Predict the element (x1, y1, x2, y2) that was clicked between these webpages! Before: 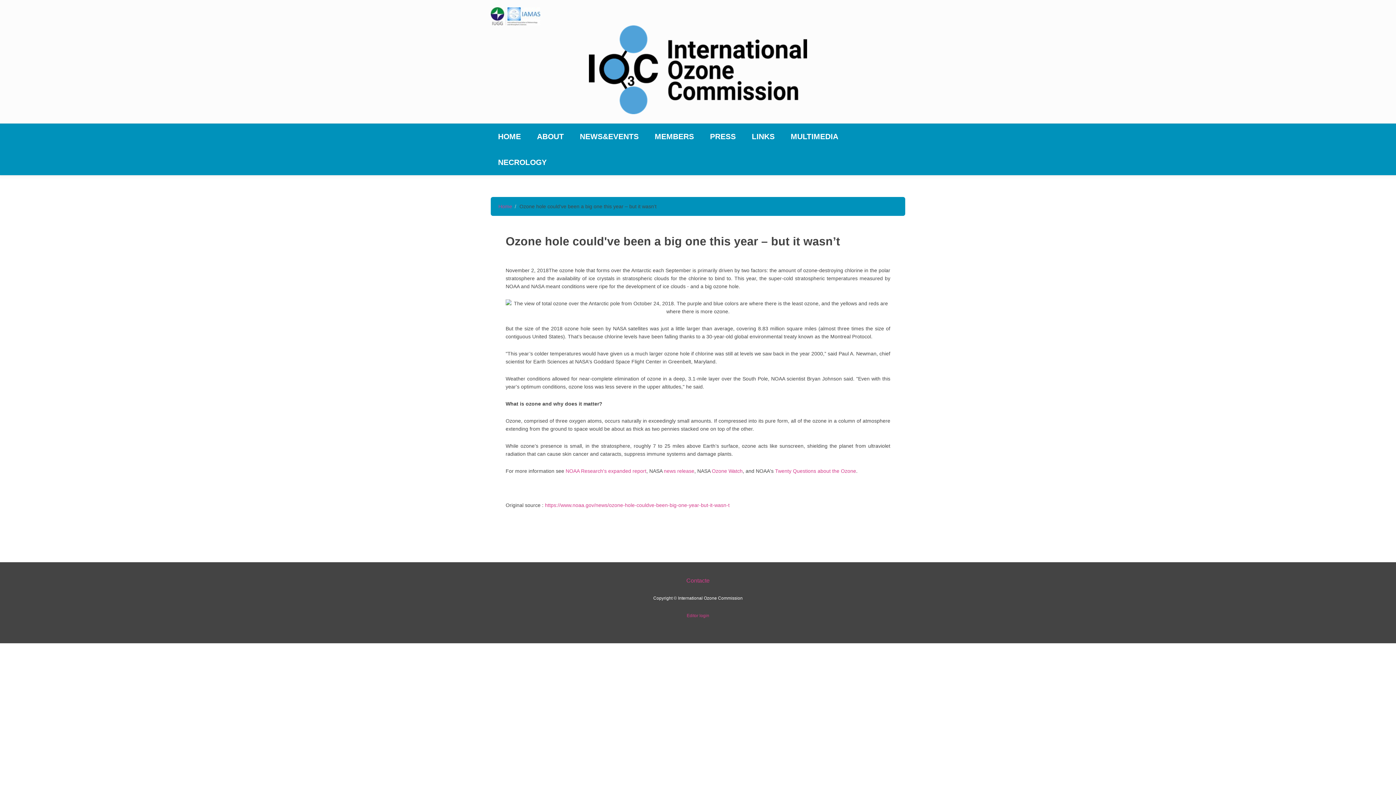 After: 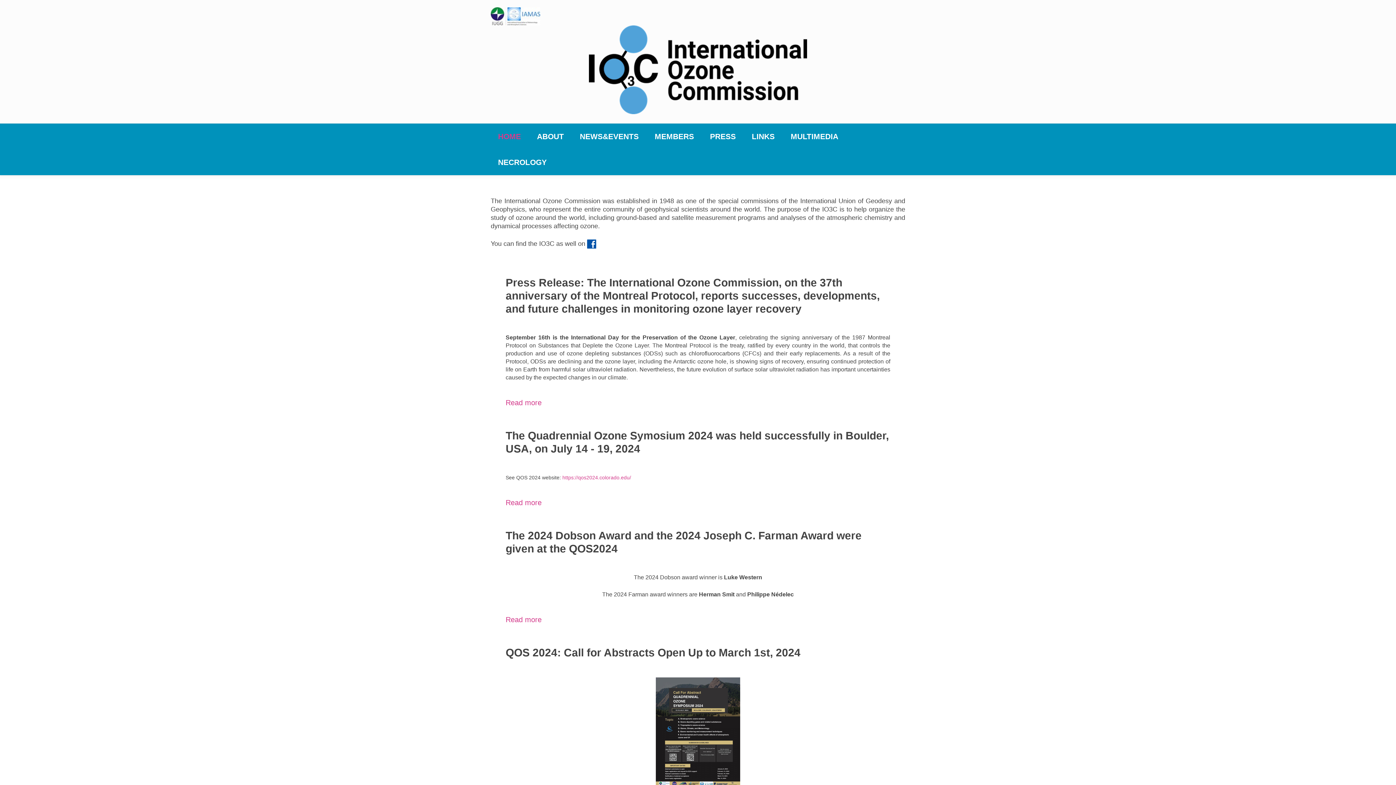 Action: bbox: (490, 123, 528, 149) label: HOME